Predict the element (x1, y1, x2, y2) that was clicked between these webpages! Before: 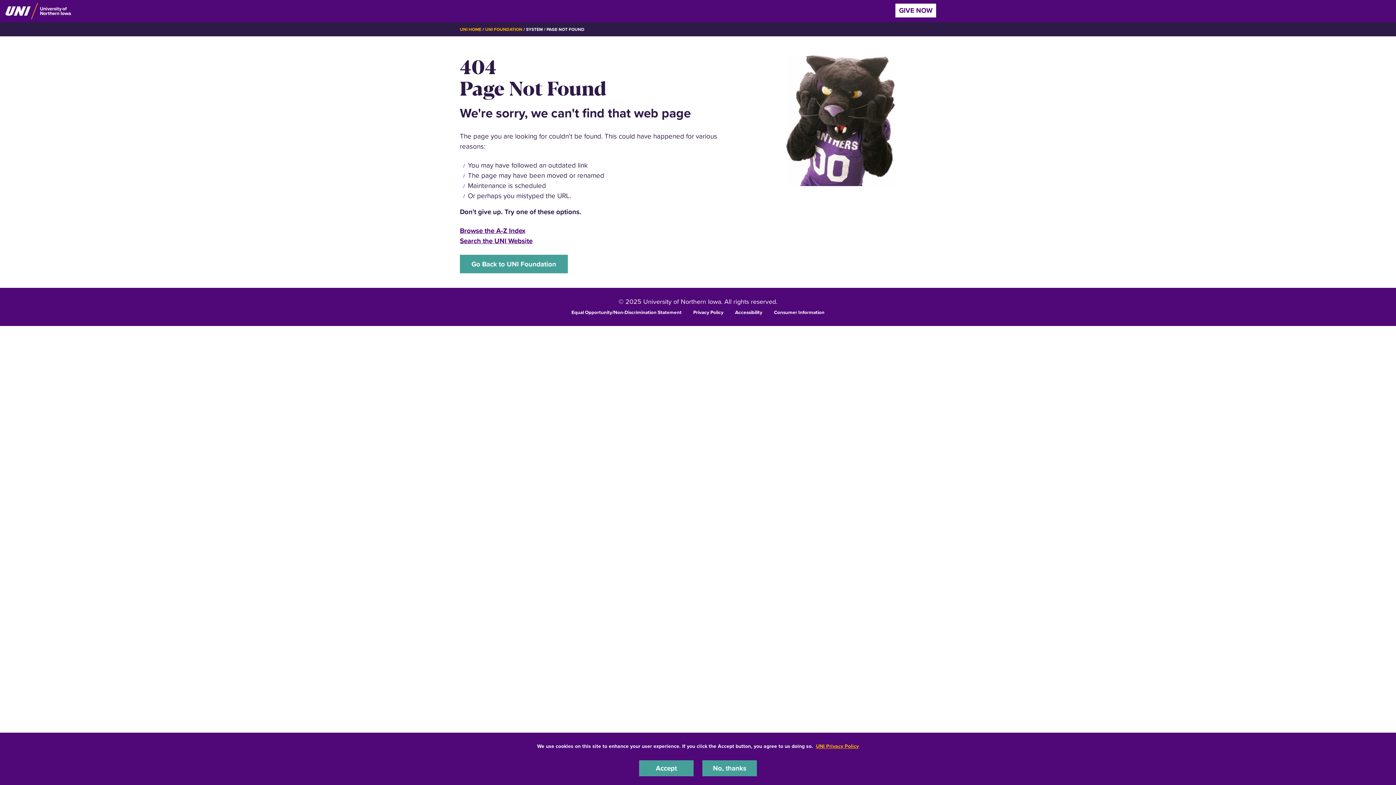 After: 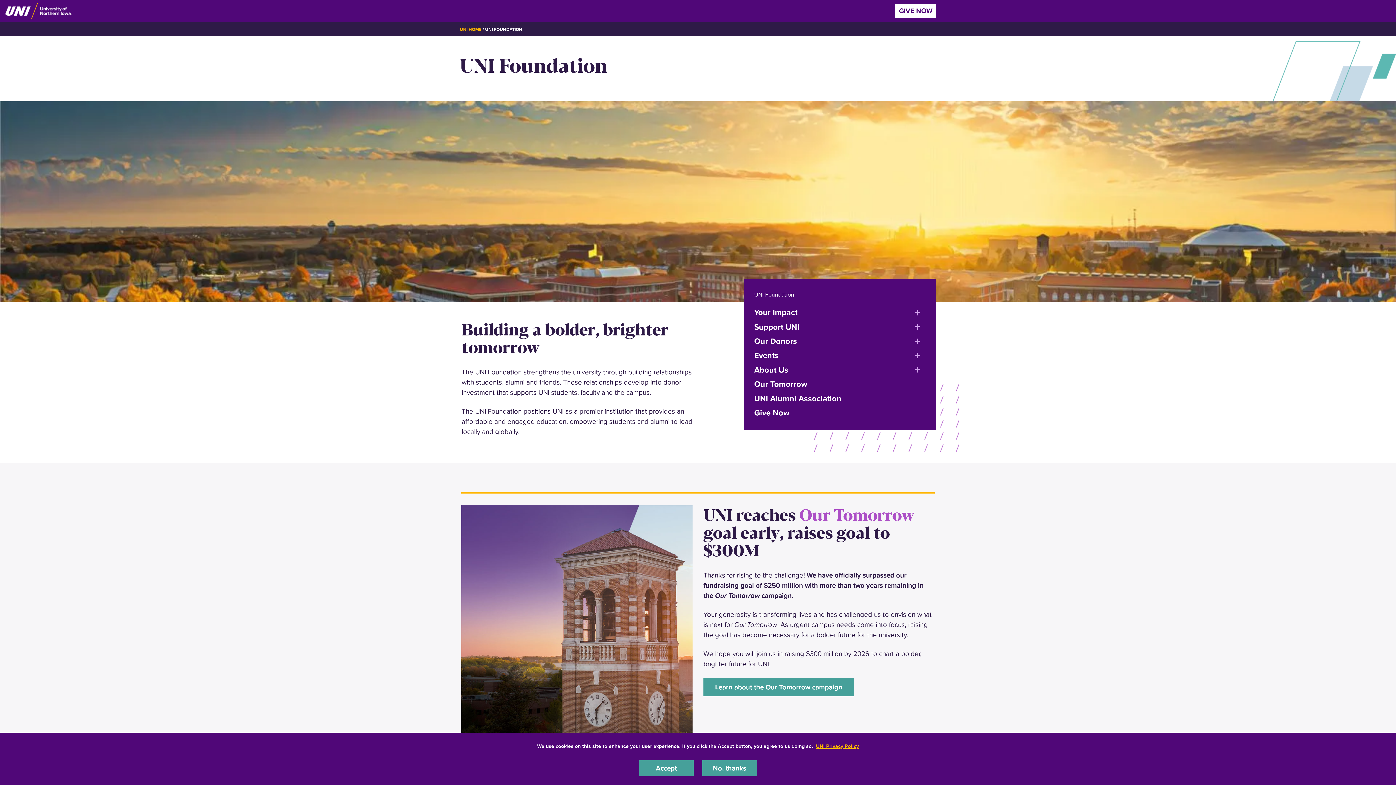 Action: label: UNI FOUNDATION bbox: (485, 26, 522, 32)